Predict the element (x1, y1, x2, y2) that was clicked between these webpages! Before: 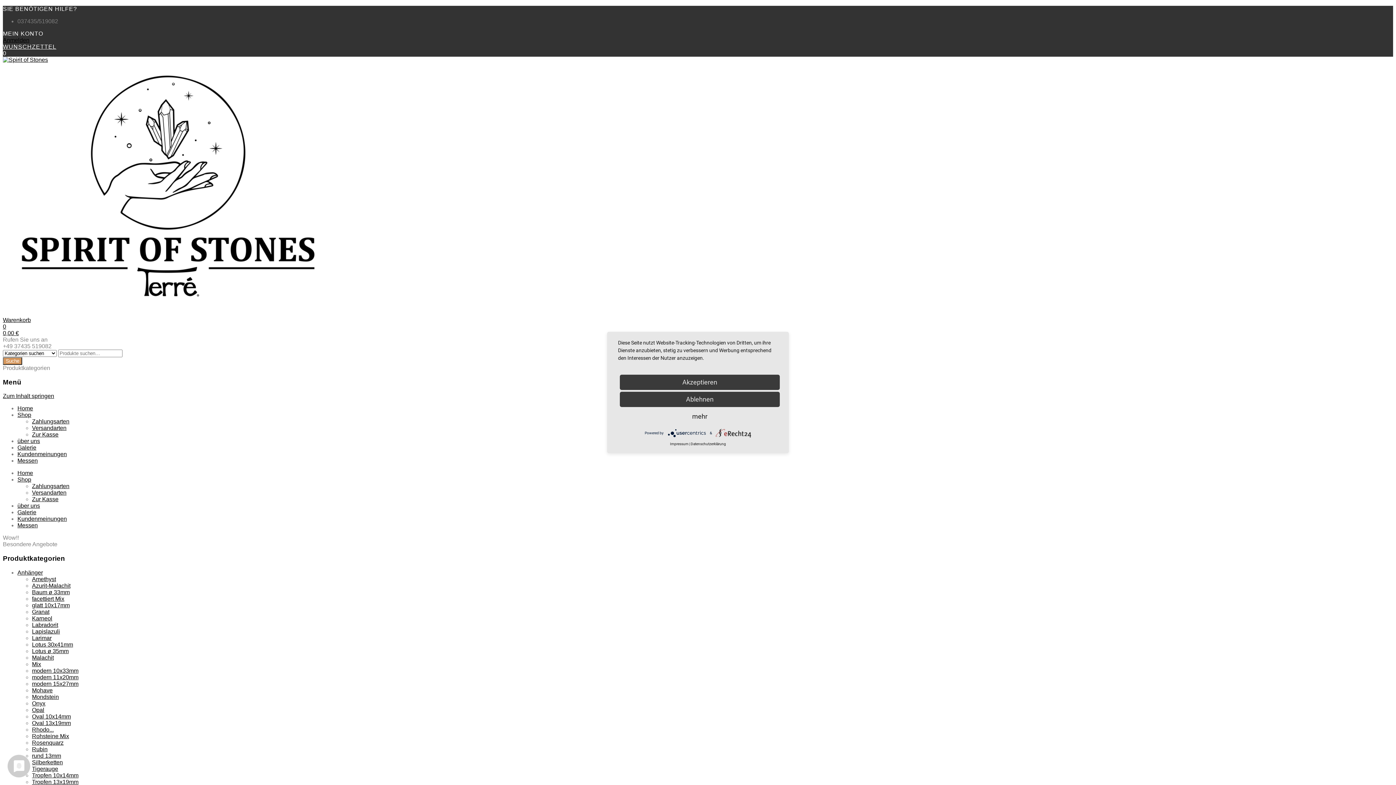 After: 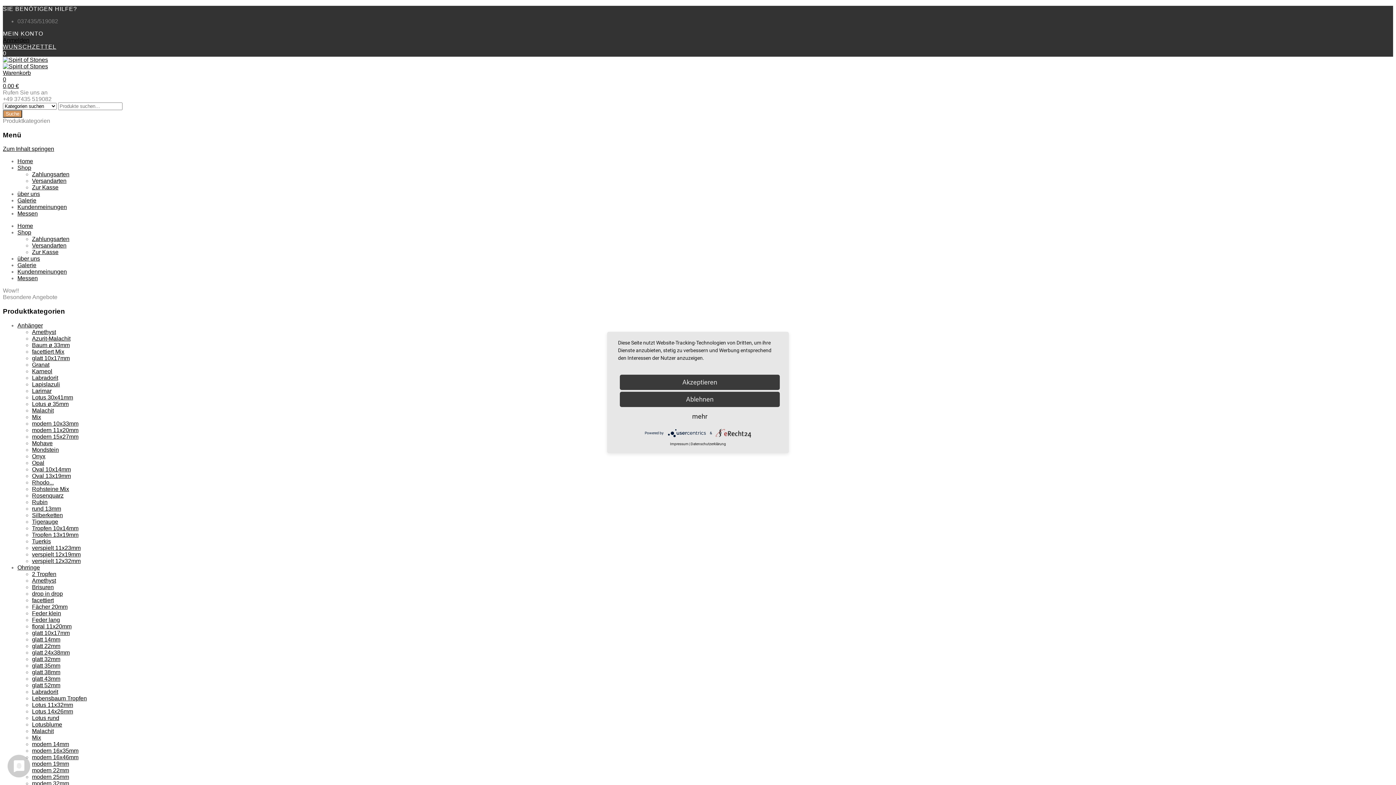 Action: bbox: (32, 720, 70, 726) label: Oval 13x19mm